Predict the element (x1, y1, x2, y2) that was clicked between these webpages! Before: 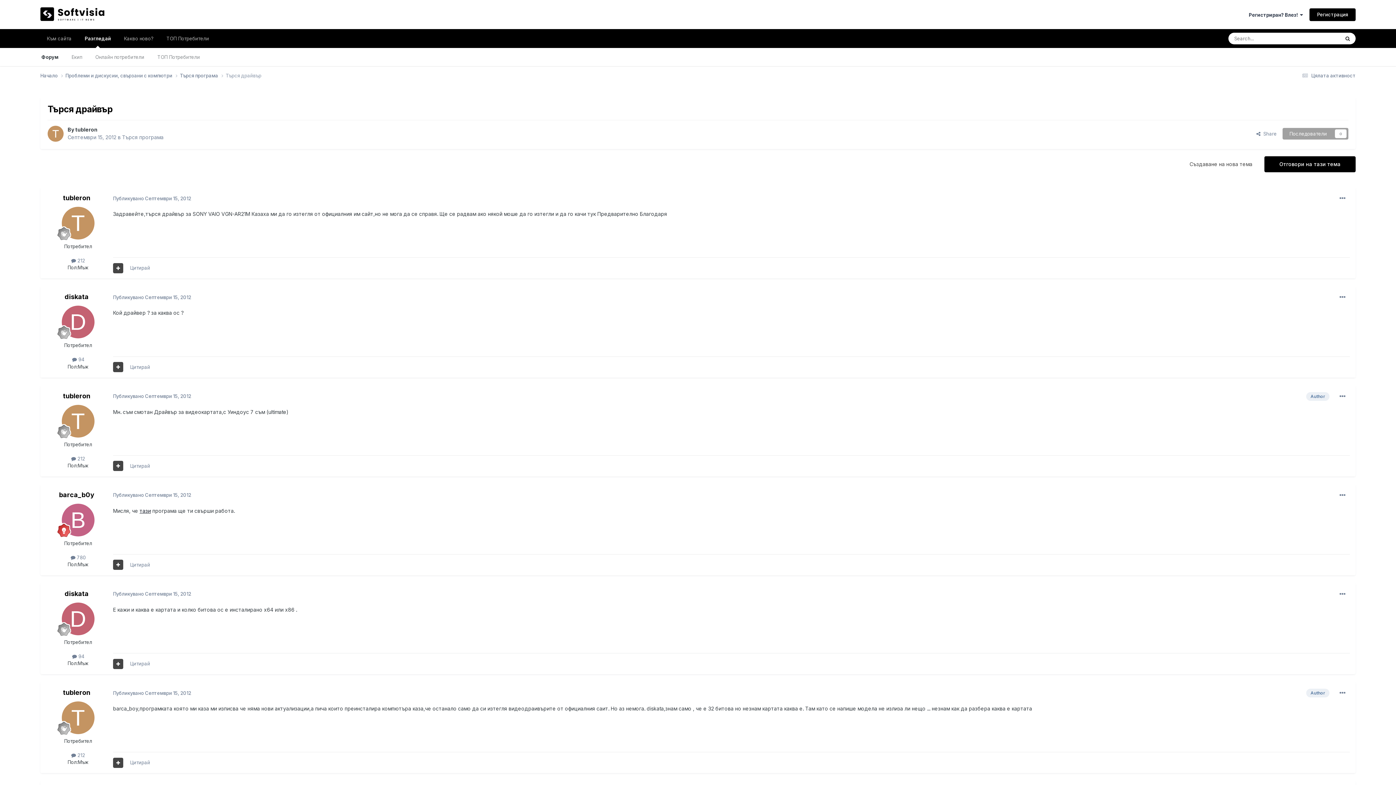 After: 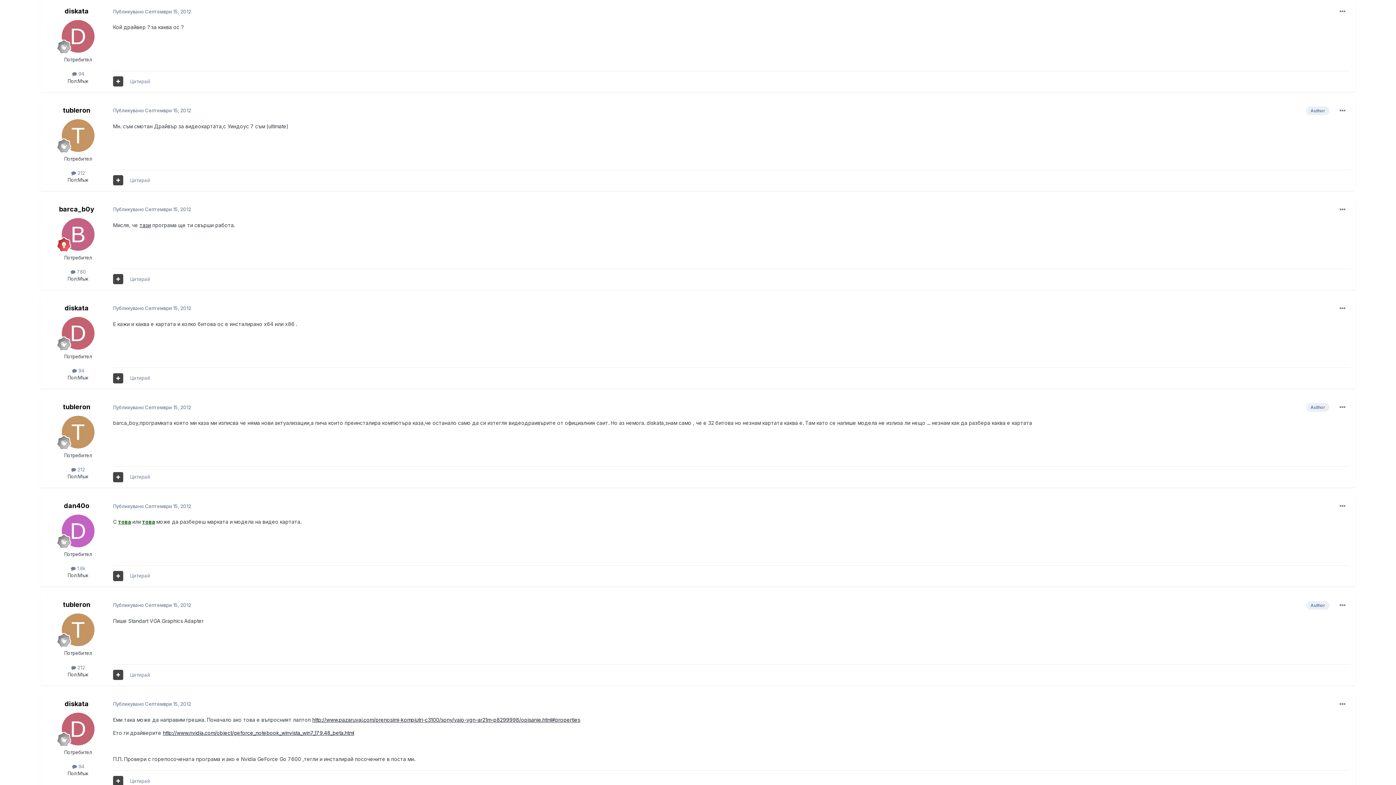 Action: bbox: (113, 294, 191, 300) label: Публикувано Септември 15, 2012